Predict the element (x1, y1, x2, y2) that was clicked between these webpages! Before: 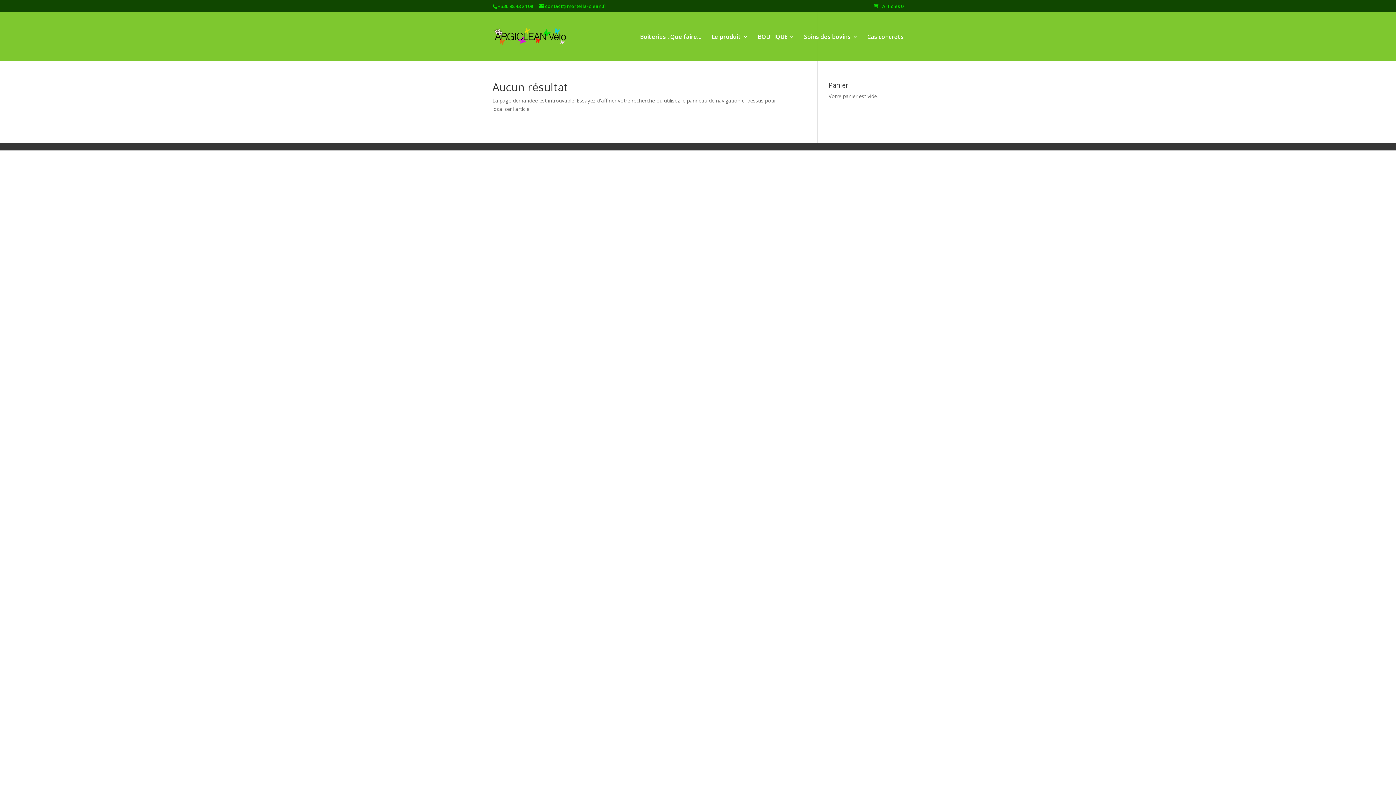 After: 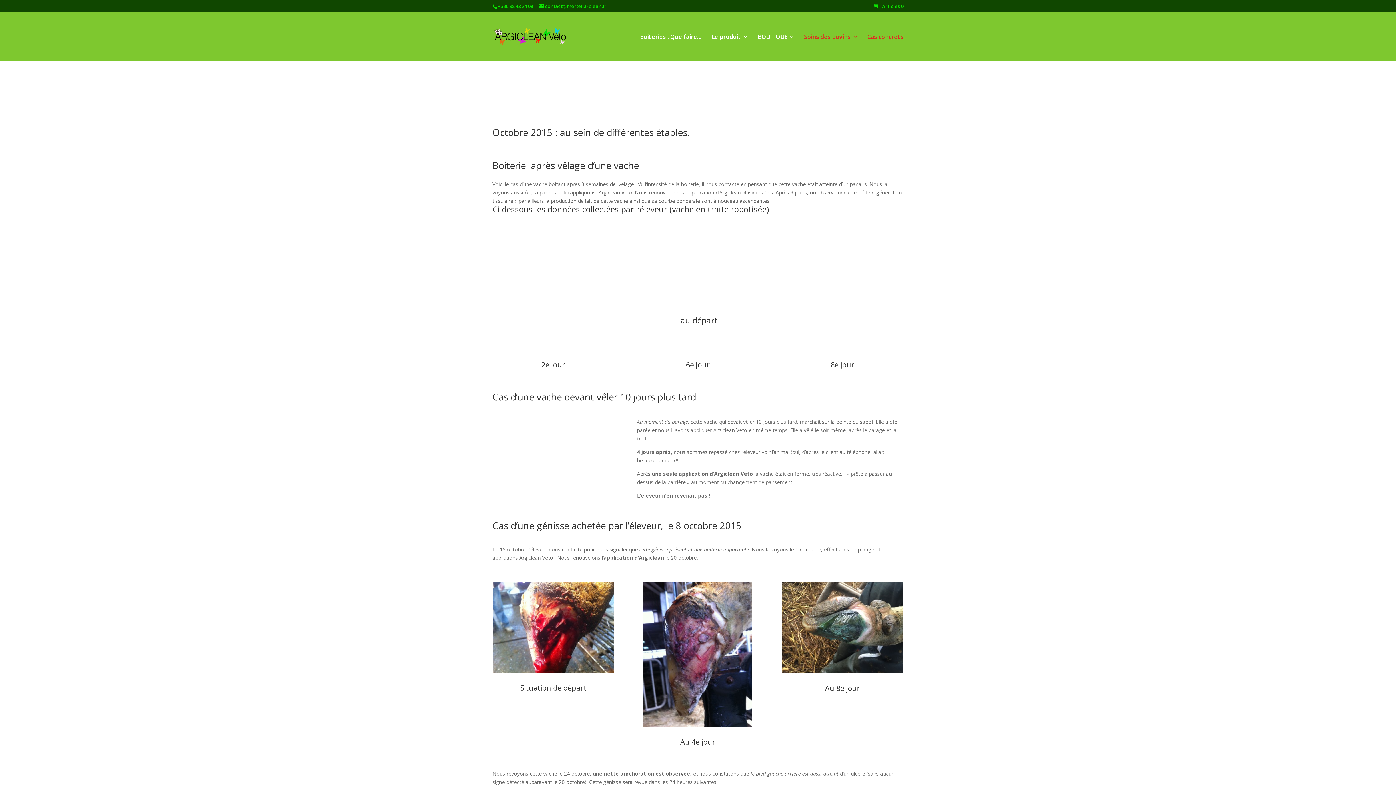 Action: bbox: (867, 34, 903, 60) label: Cas concrets